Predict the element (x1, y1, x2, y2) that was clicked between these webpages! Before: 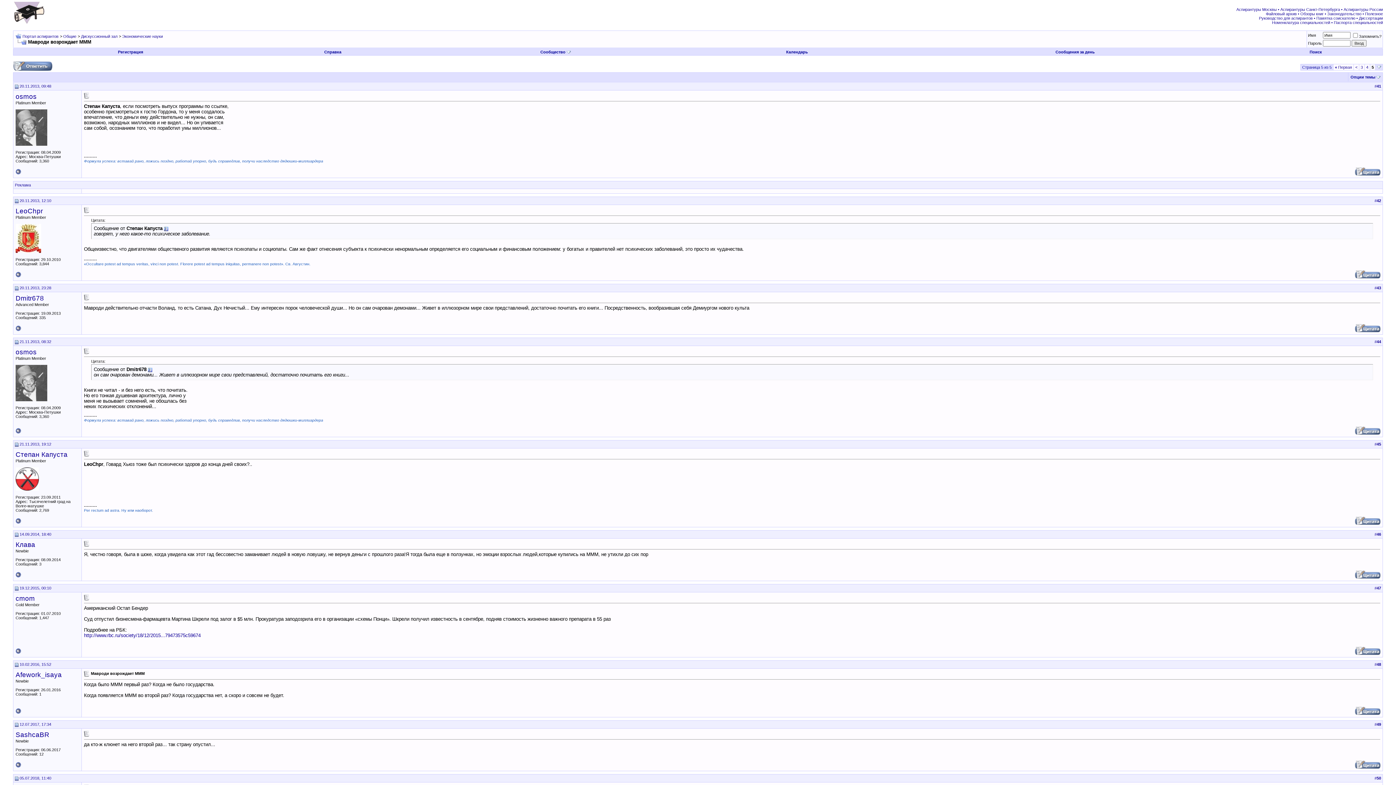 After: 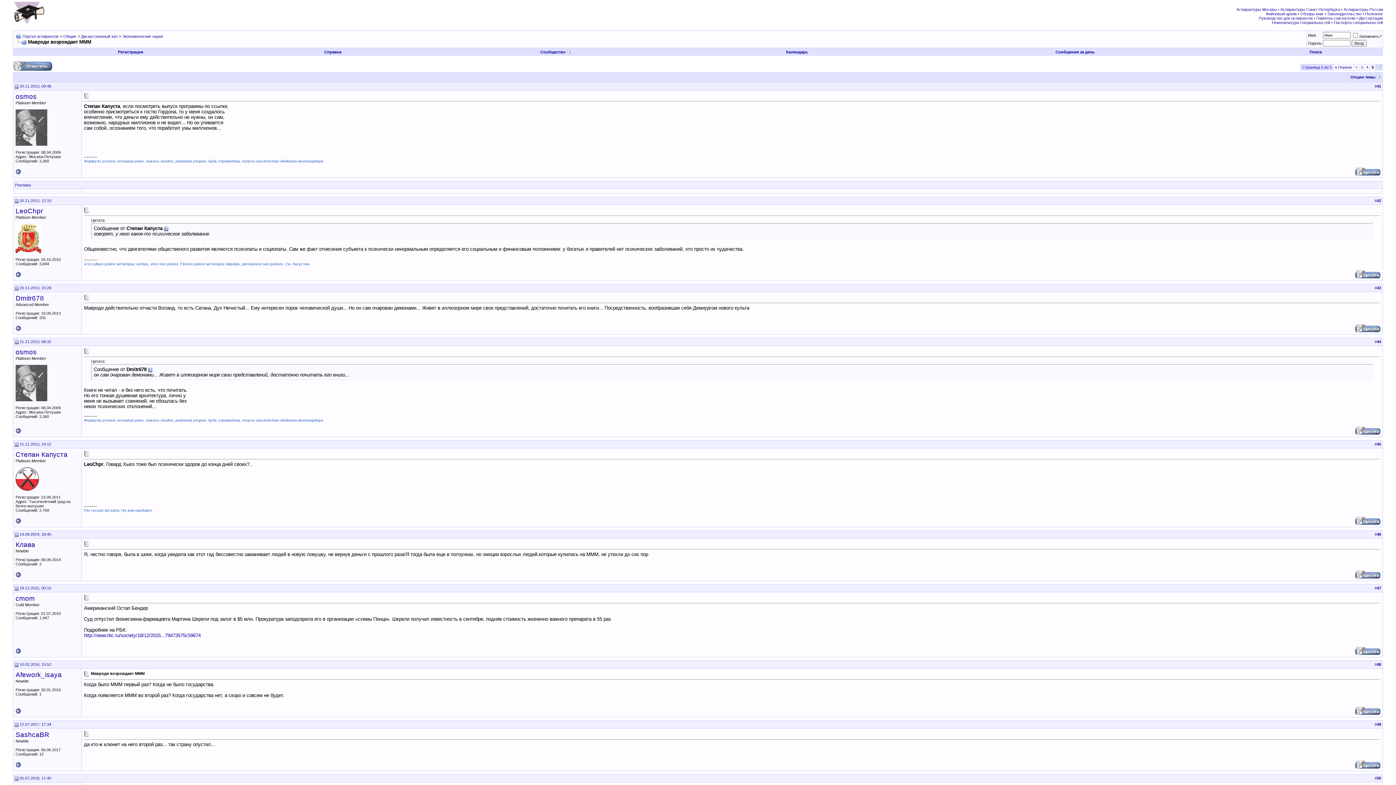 Action: bbox: (14, 722, 18, 726)